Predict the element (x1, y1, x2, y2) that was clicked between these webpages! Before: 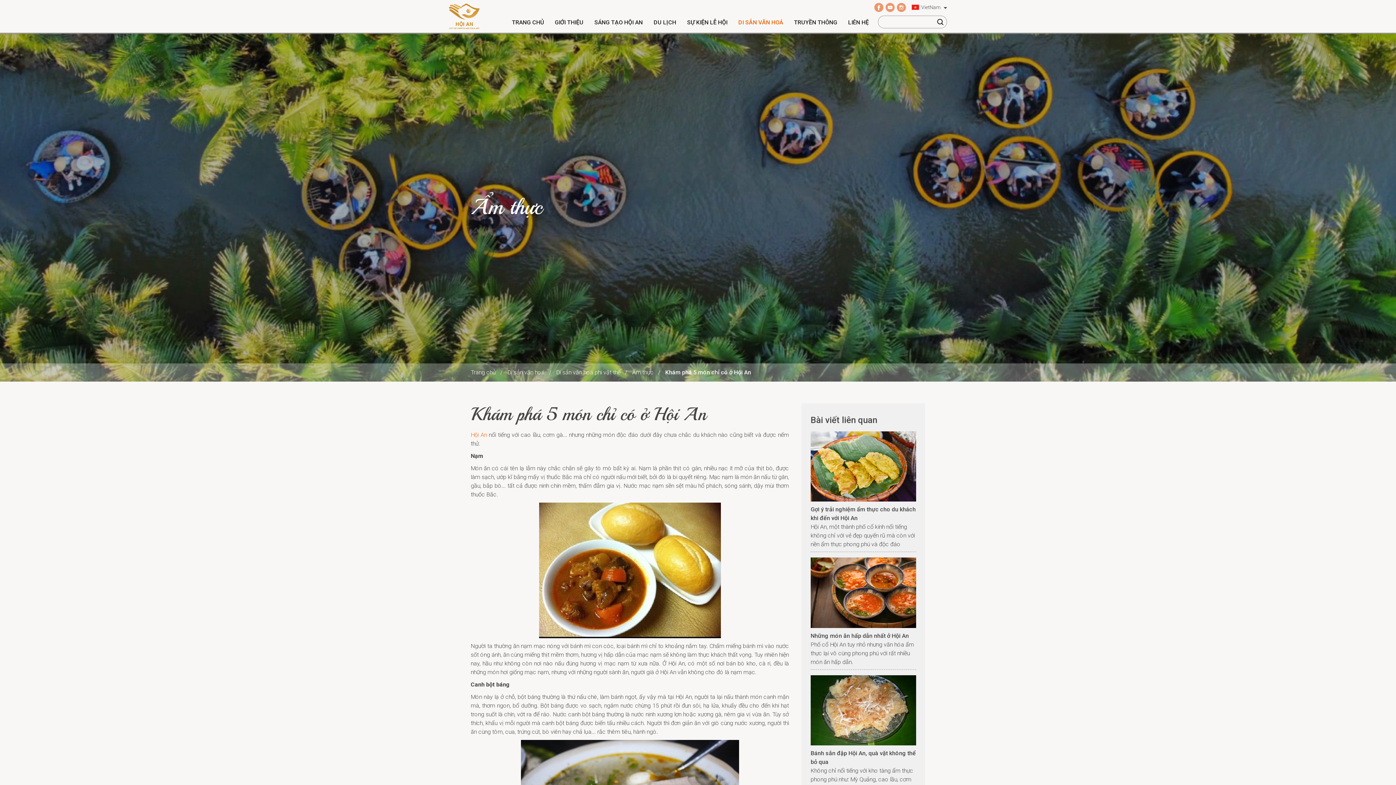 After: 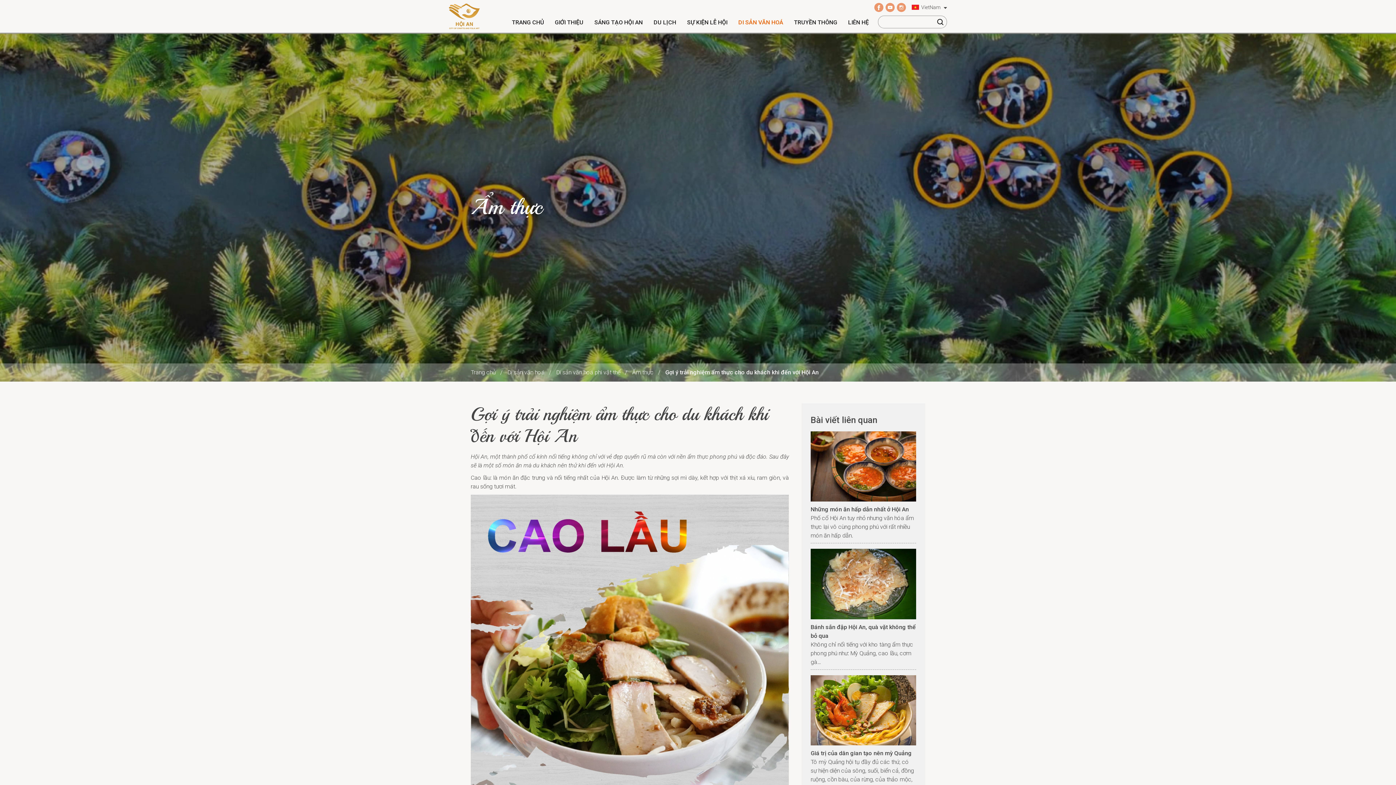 Action: label: Gợi ý trải nghiệm ẩm thực cho du khách khi đến với Hội An 
Hội An, một thành phố cổ kính nổi tiếng không chỉ với vẻ đẹp quyến rũ mà còn với nền ẩm thực phong phú và độc đáo bbox: (810, 431, 916, 548)